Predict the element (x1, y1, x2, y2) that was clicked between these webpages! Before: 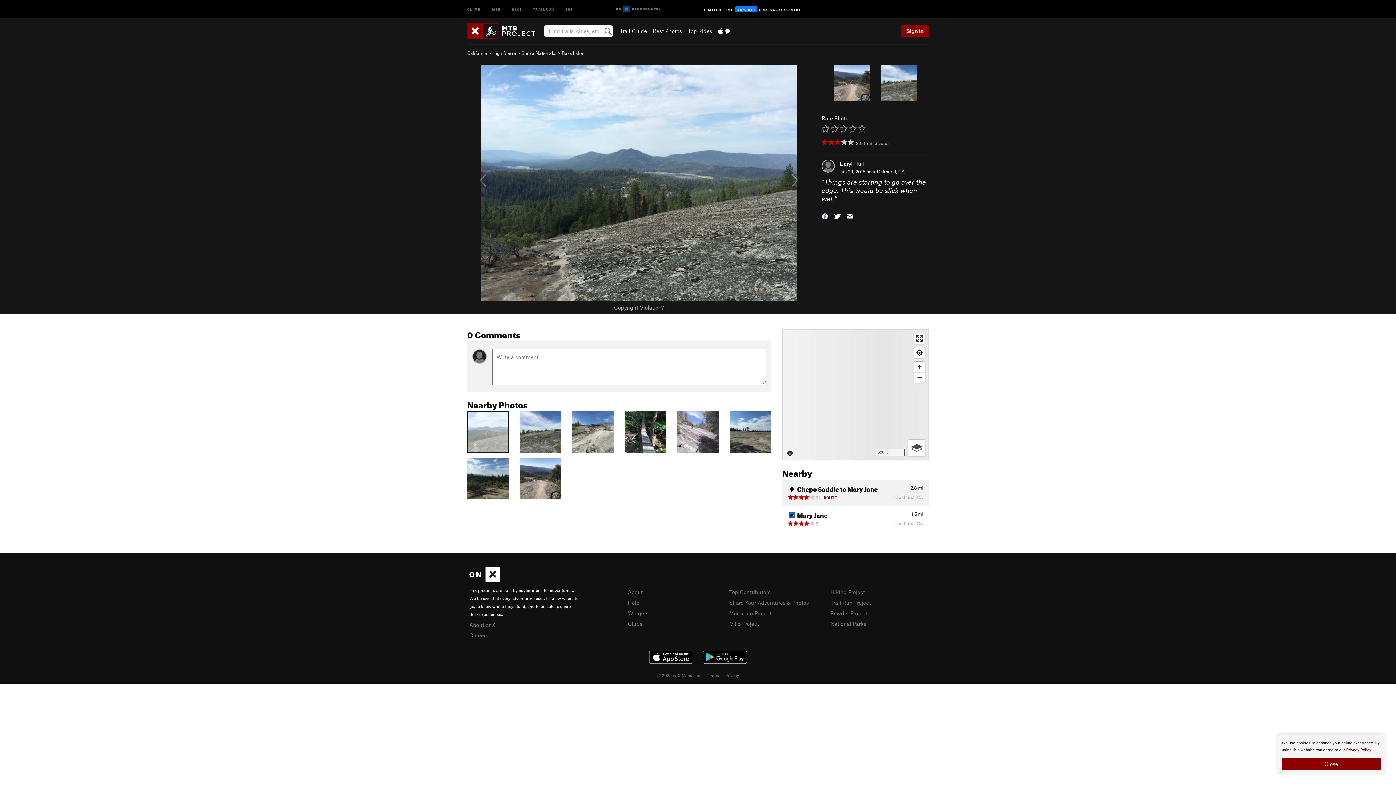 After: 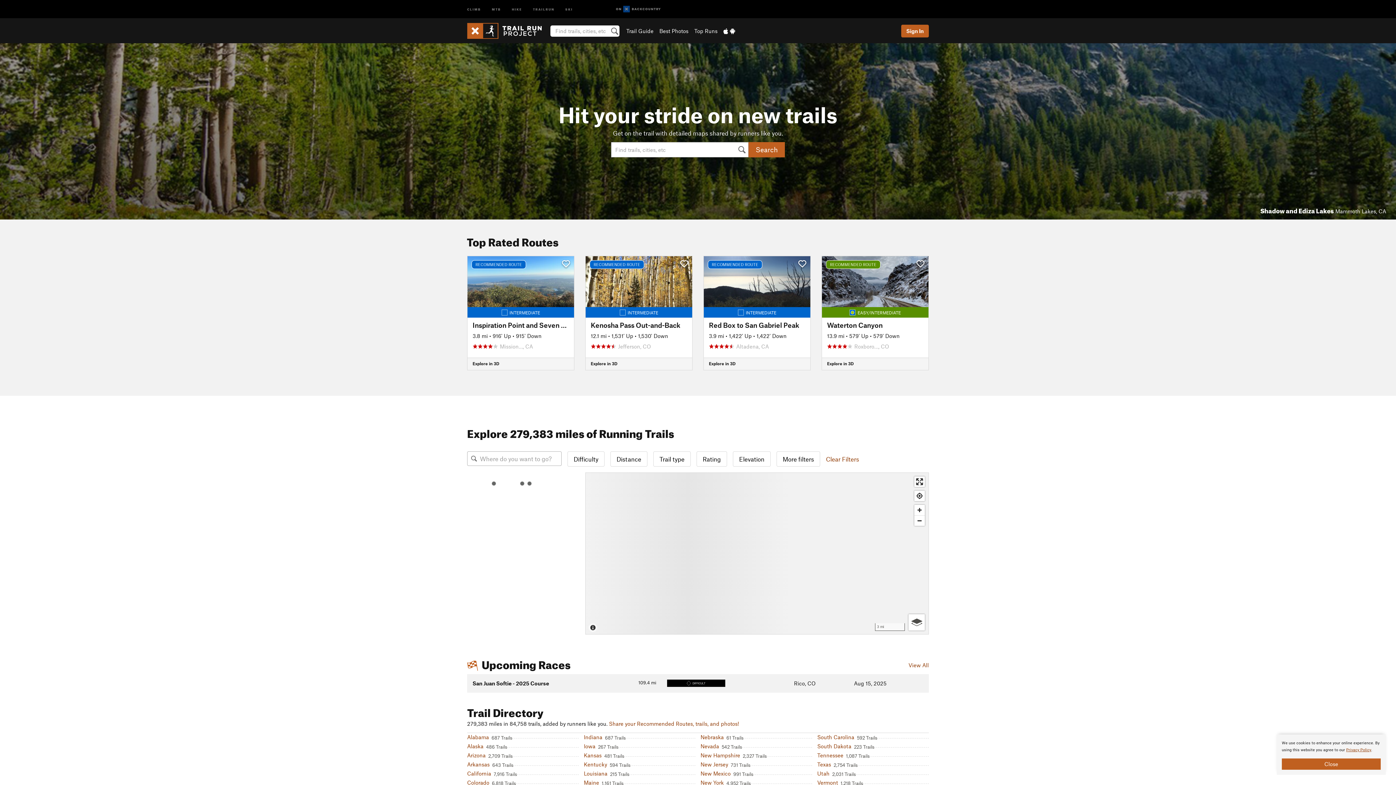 Action: bbox: (830, 599, 871, 606) label: Trail Run Project